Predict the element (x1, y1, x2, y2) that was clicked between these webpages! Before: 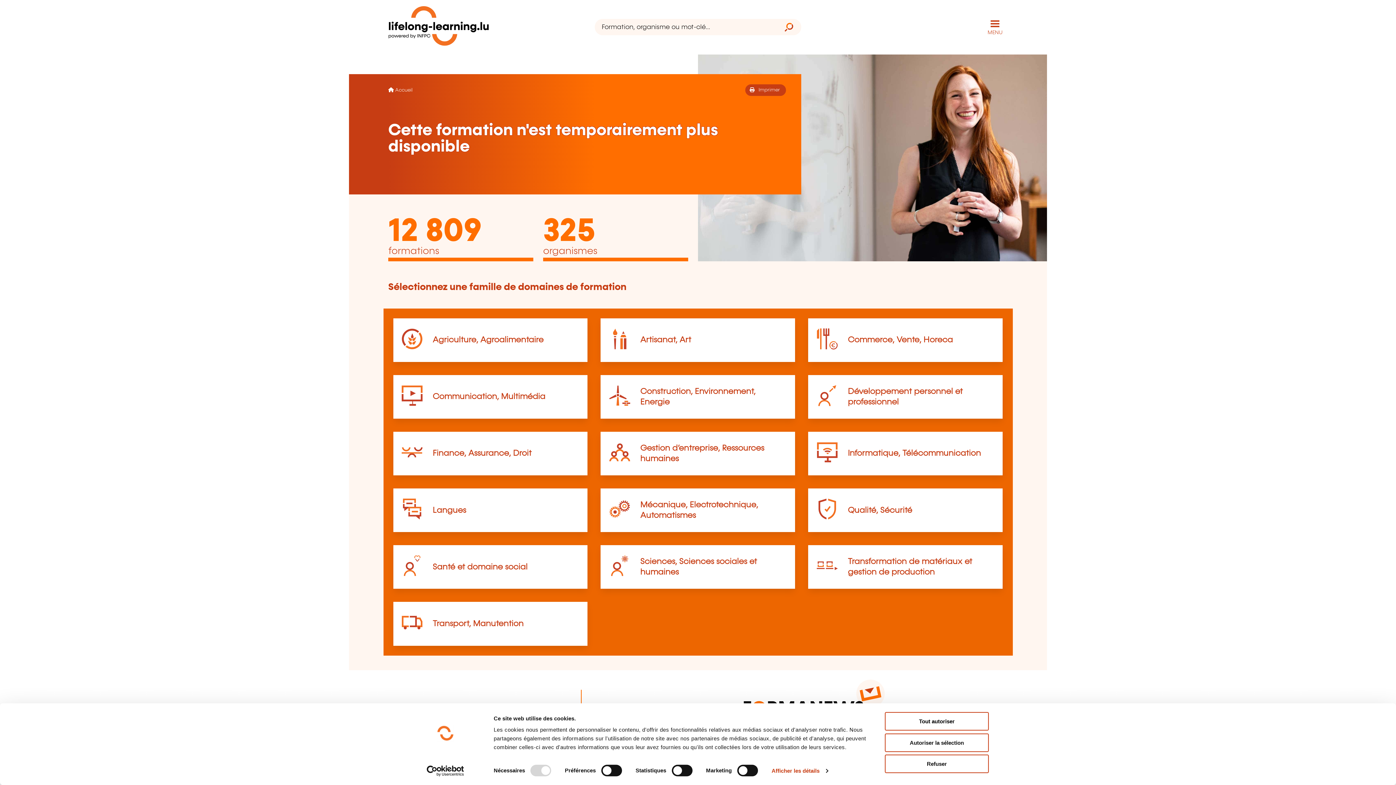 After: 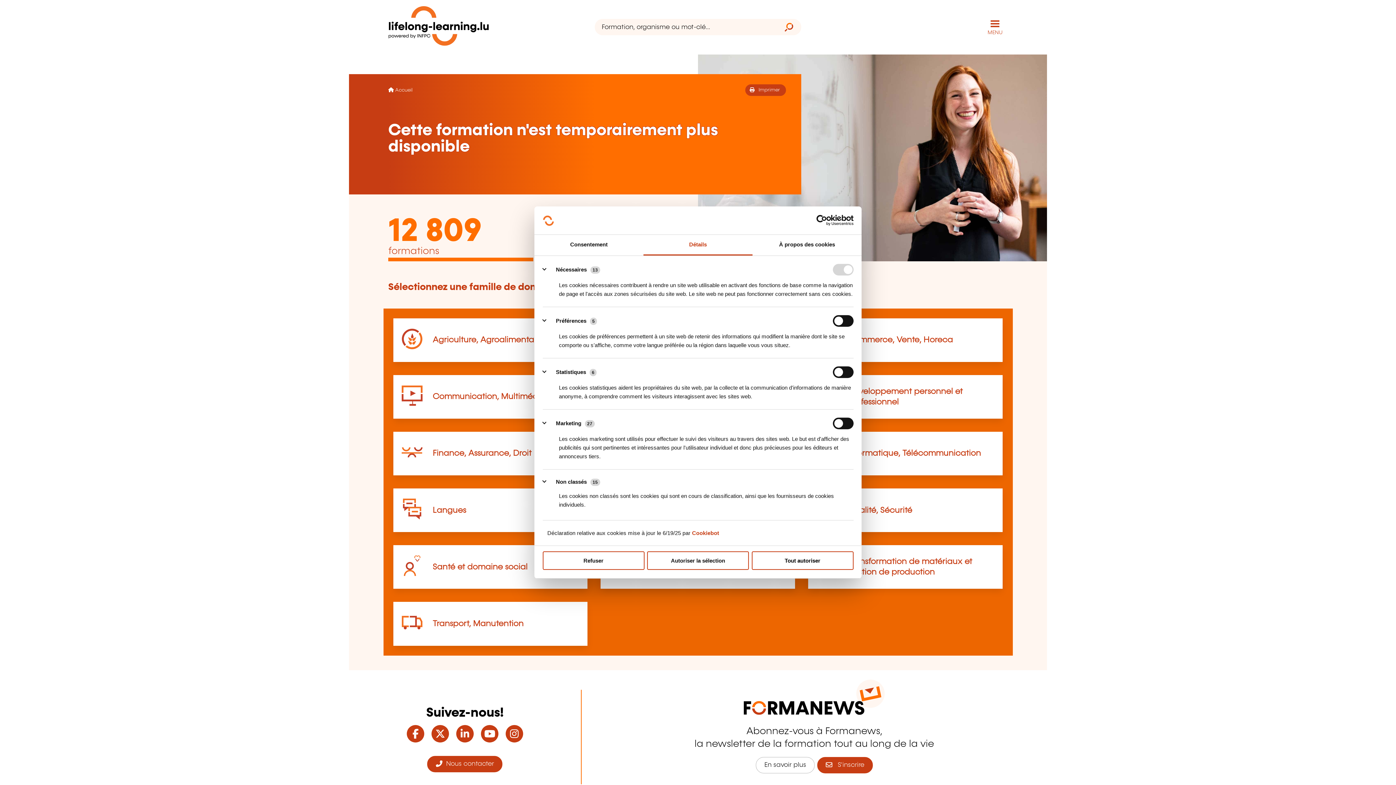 Action: bbox: (771, 765, 828, 776) label: Afficher les détails